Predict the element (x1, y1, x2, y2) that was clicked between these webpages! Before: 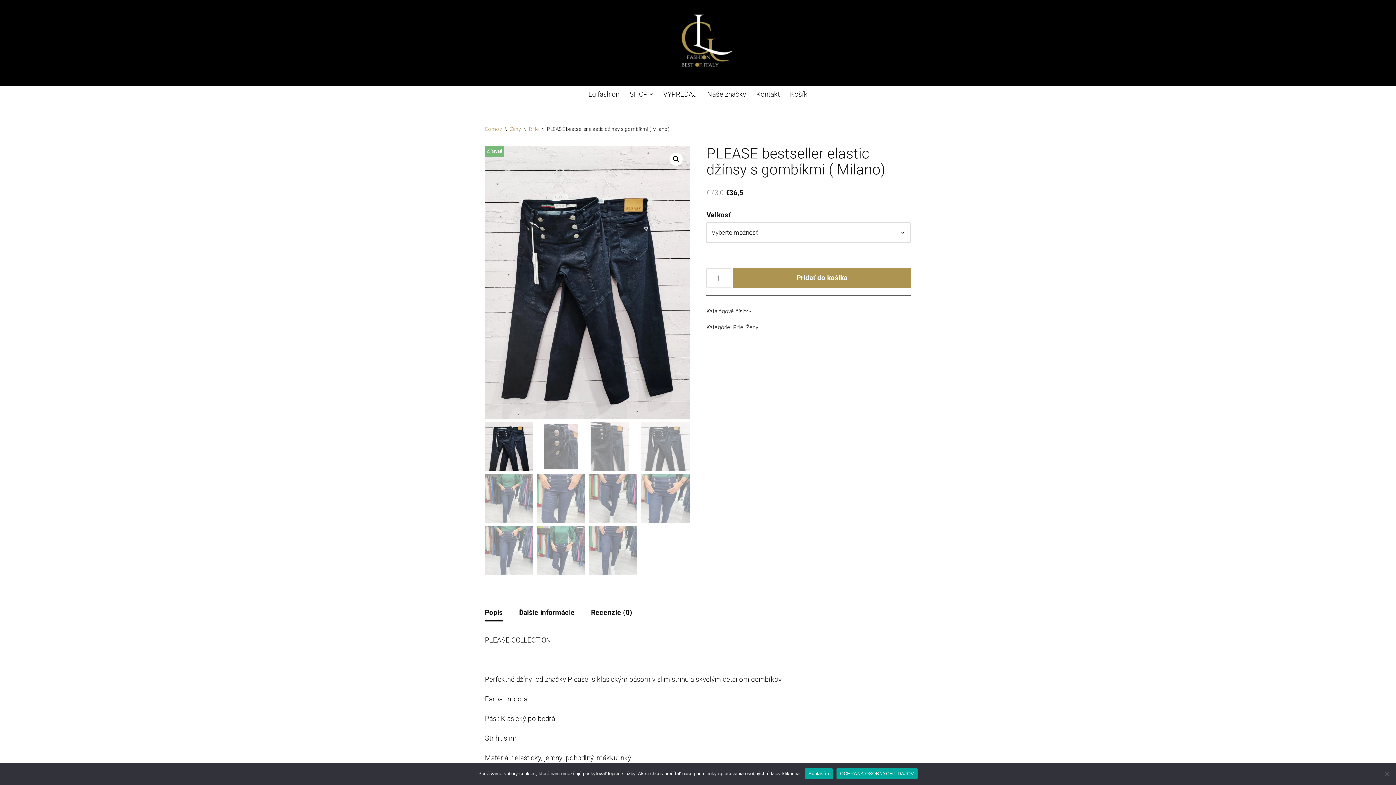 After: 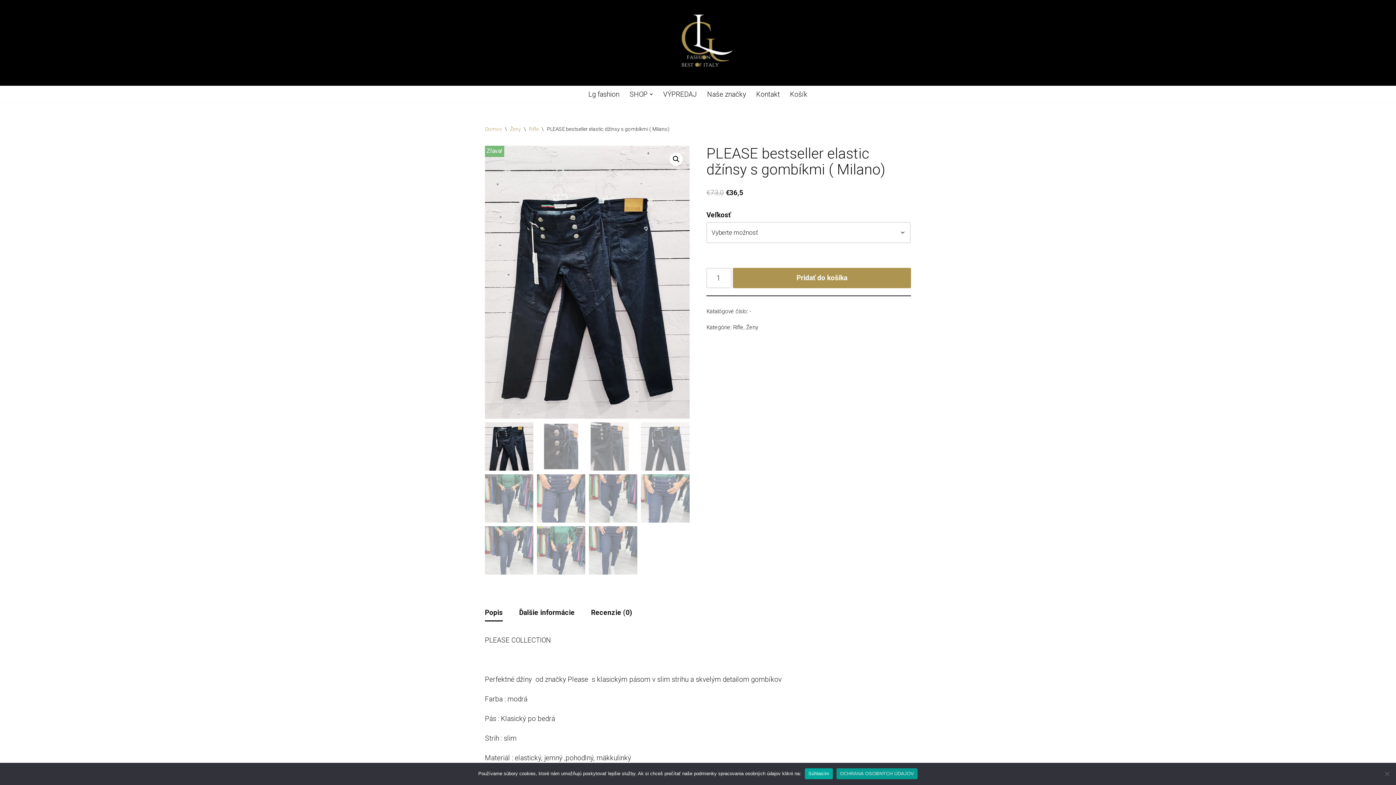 Action: bbox: (836, 768, 917, 779) label: OCHRANA OSOBNÝCH ÚDAJOV